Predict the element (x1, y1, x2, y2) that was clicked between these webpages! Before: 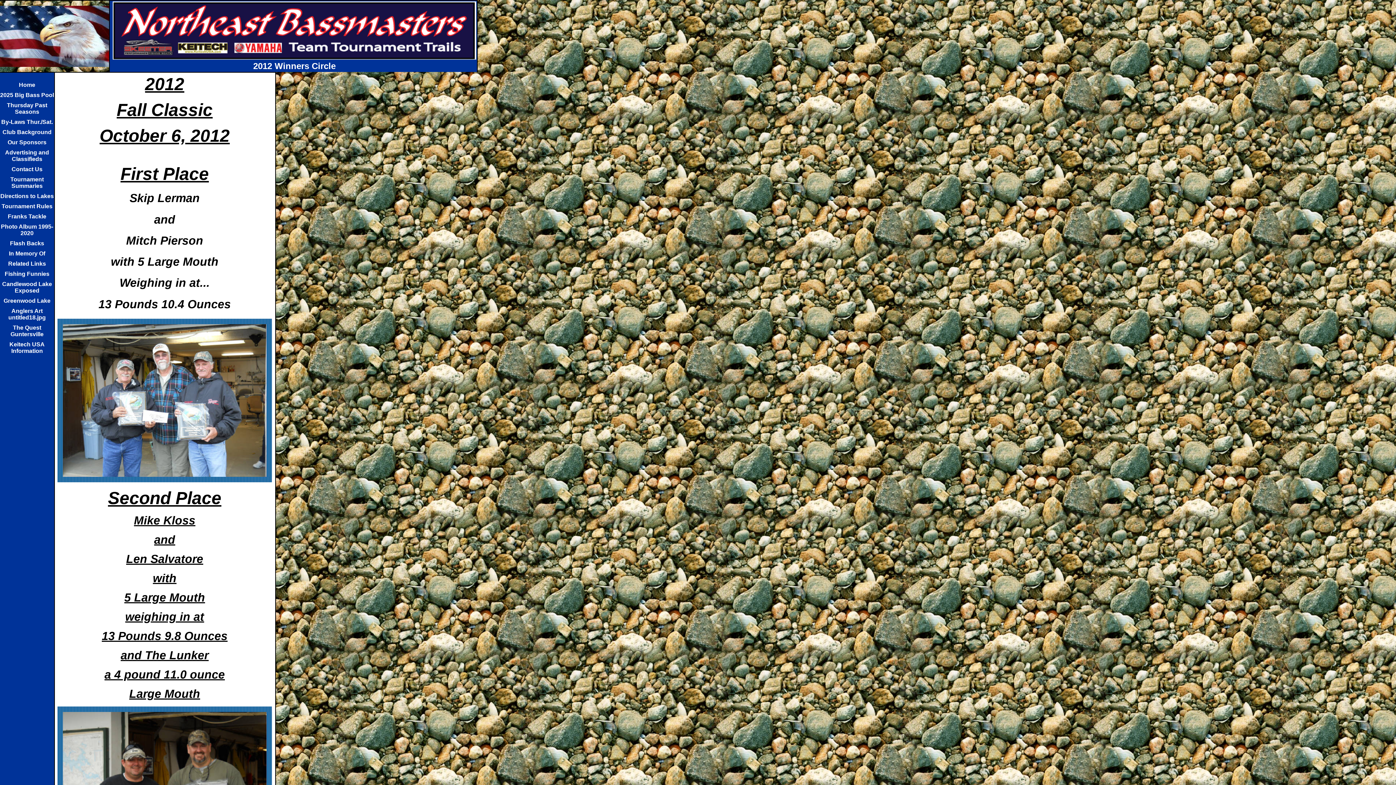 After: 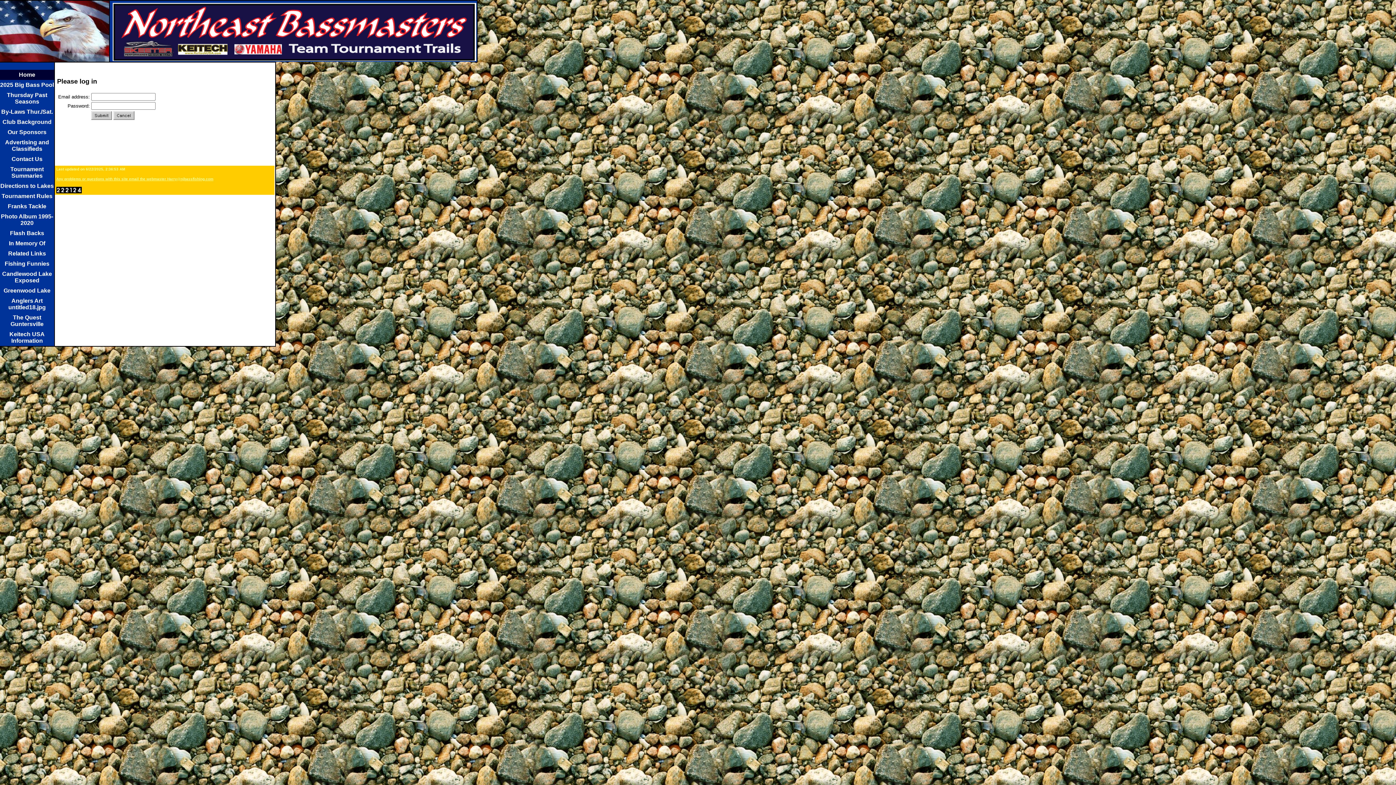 Action: label: Greenwood Lake bbox: (0, 296, 54, 306)